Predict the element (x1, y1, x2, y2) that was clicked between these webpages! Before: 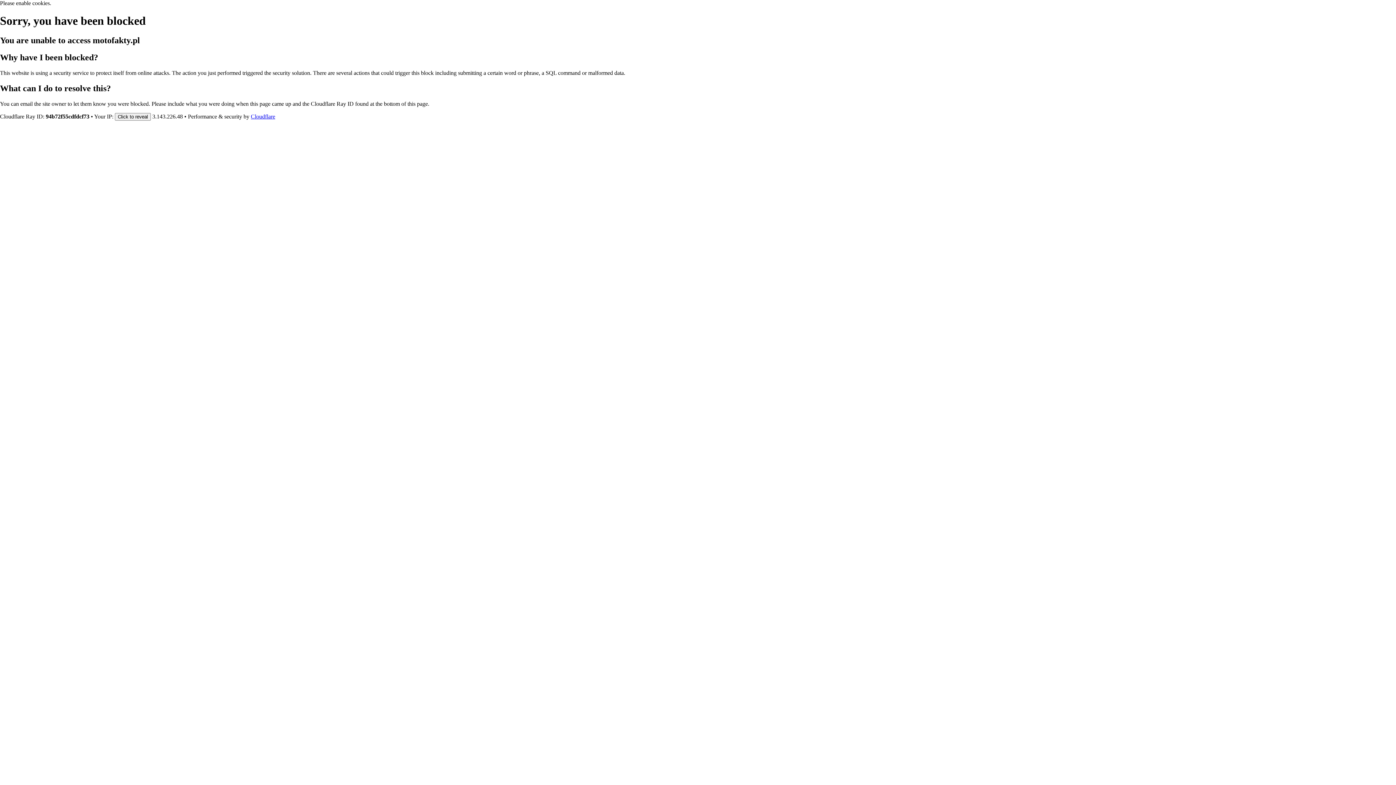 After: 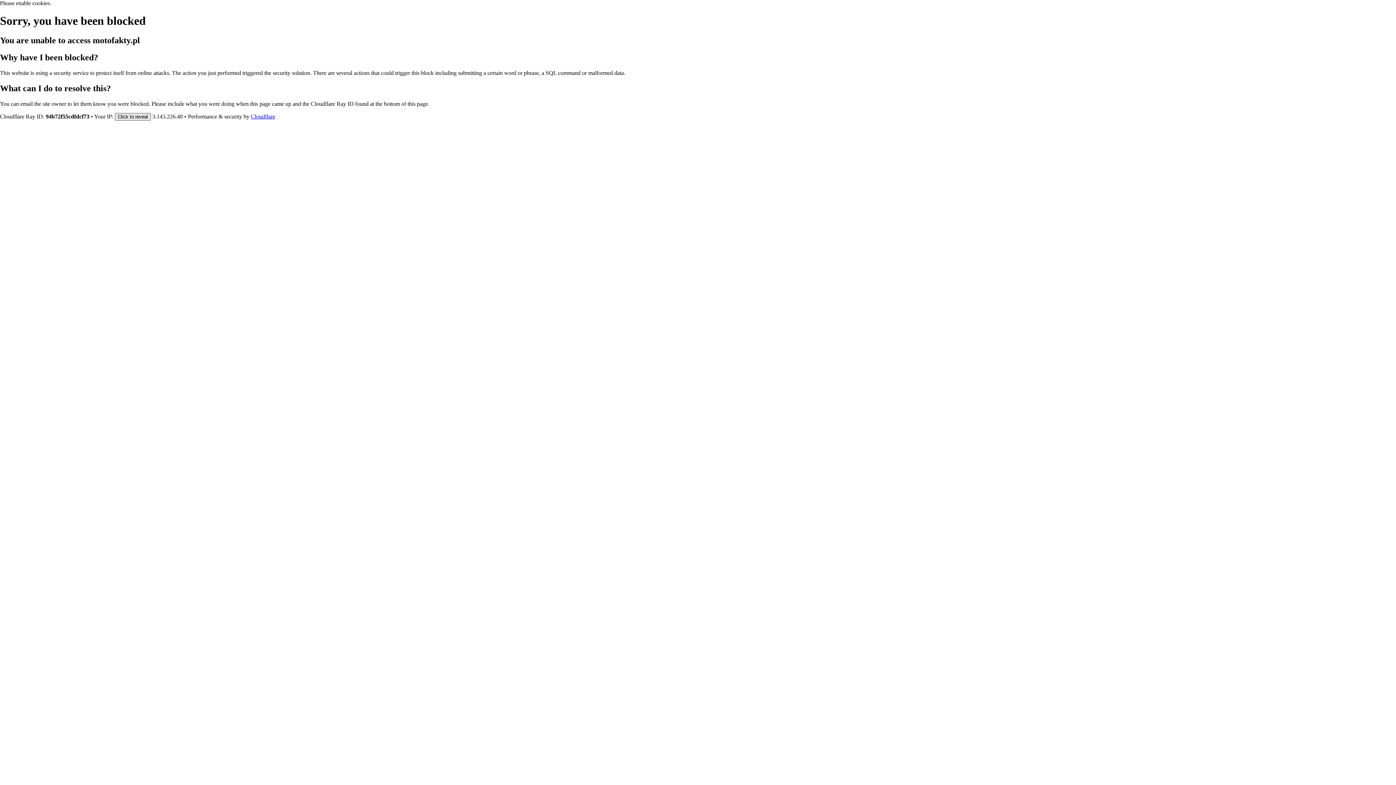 Action: label: Click to reveal bbox: (114, 112, 150, 120)